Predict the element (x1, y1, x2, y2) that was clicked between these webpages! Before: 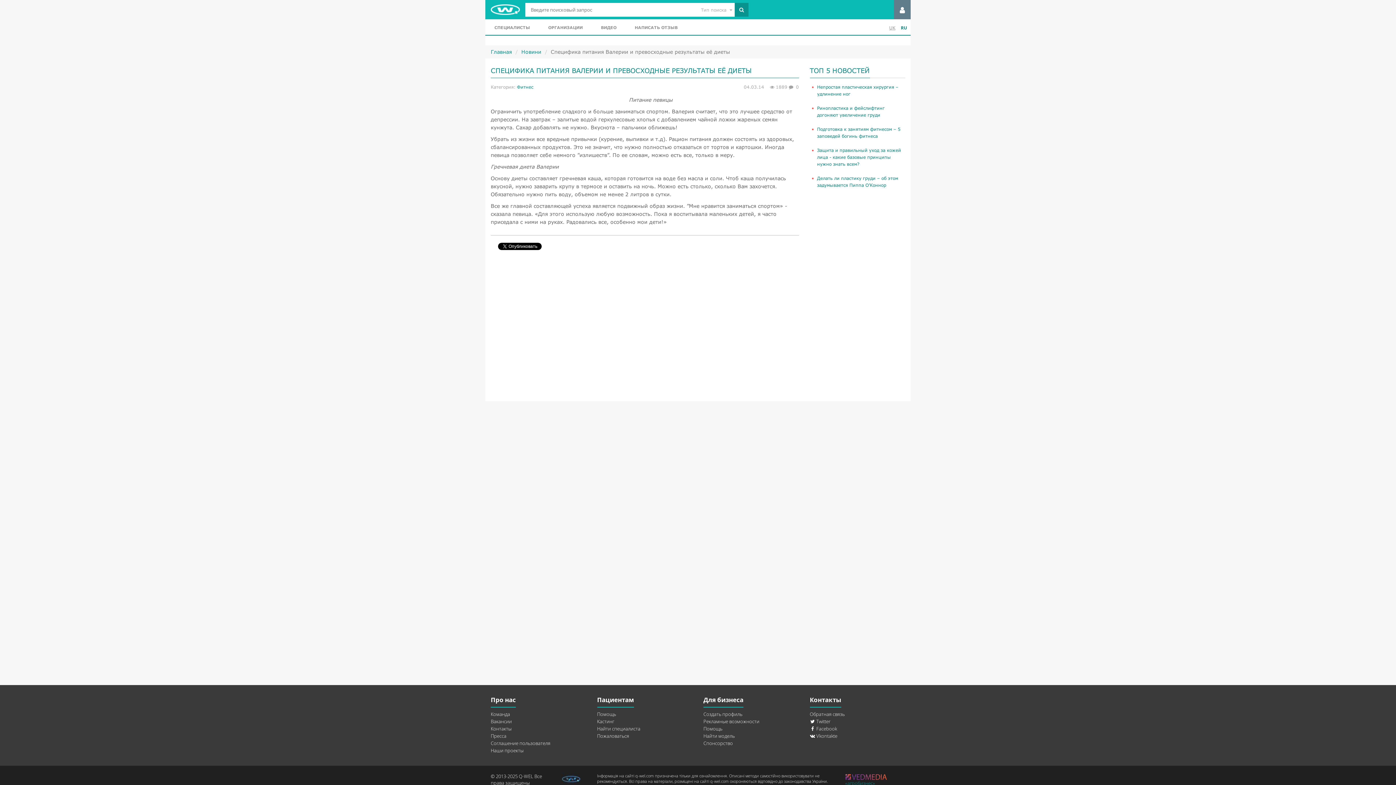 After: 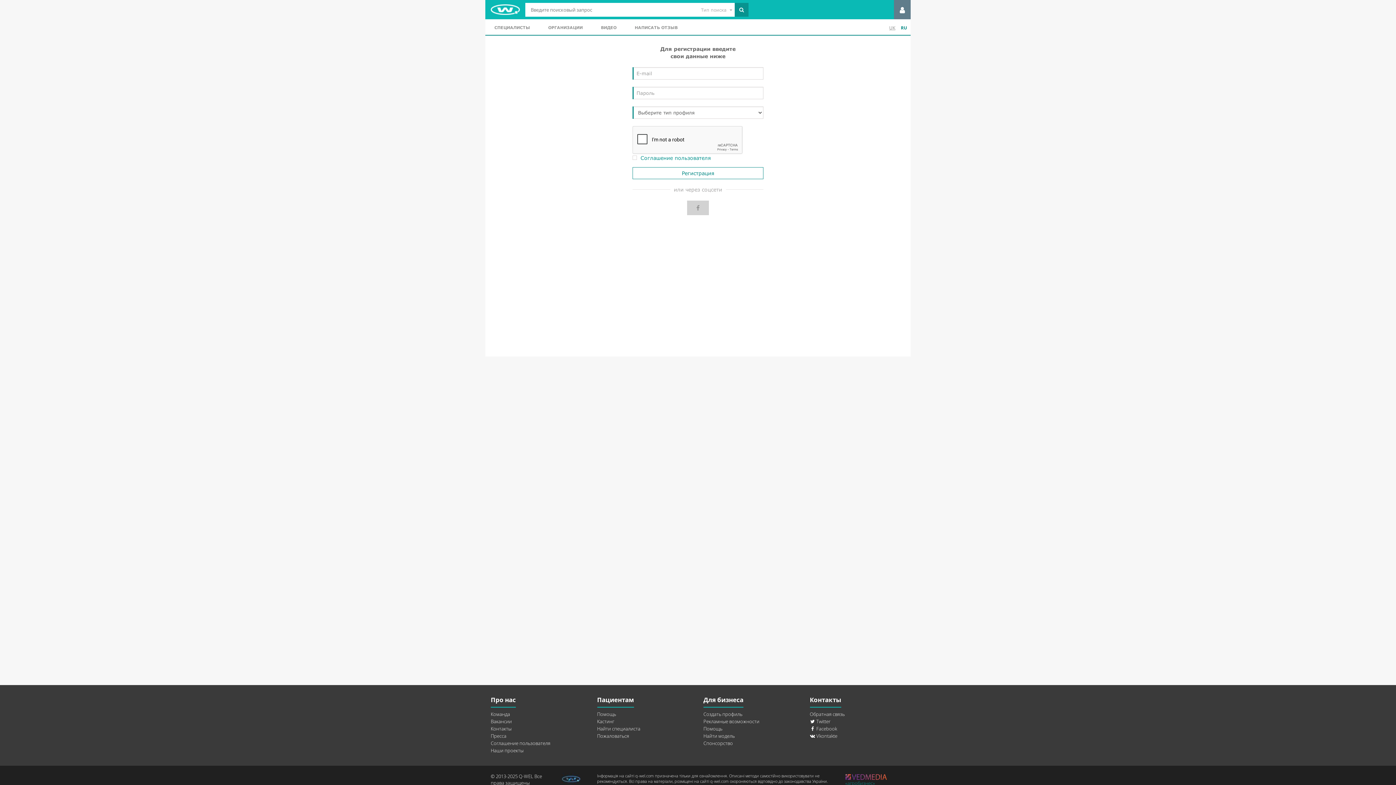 Action: label: Создать профиль bbox: (703, 711, 742, 717)